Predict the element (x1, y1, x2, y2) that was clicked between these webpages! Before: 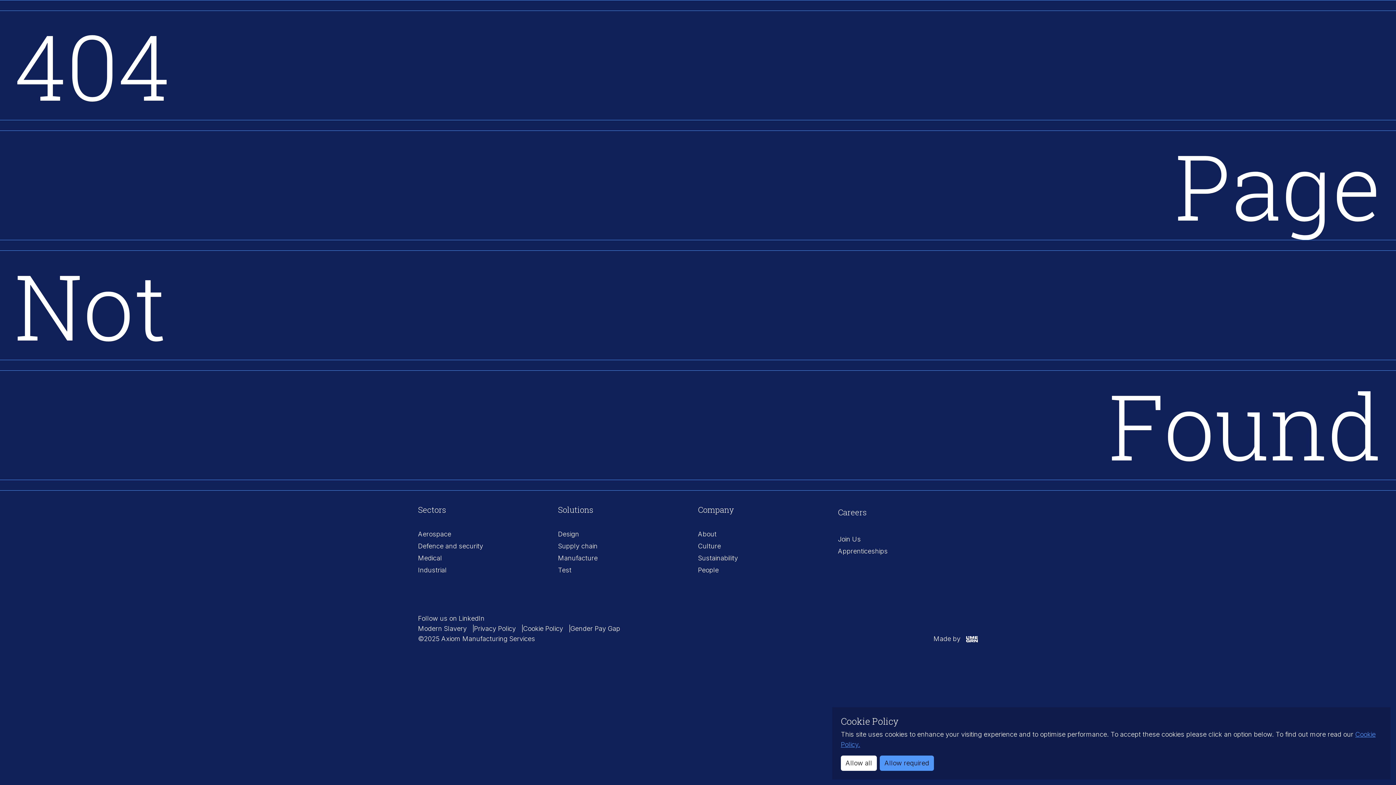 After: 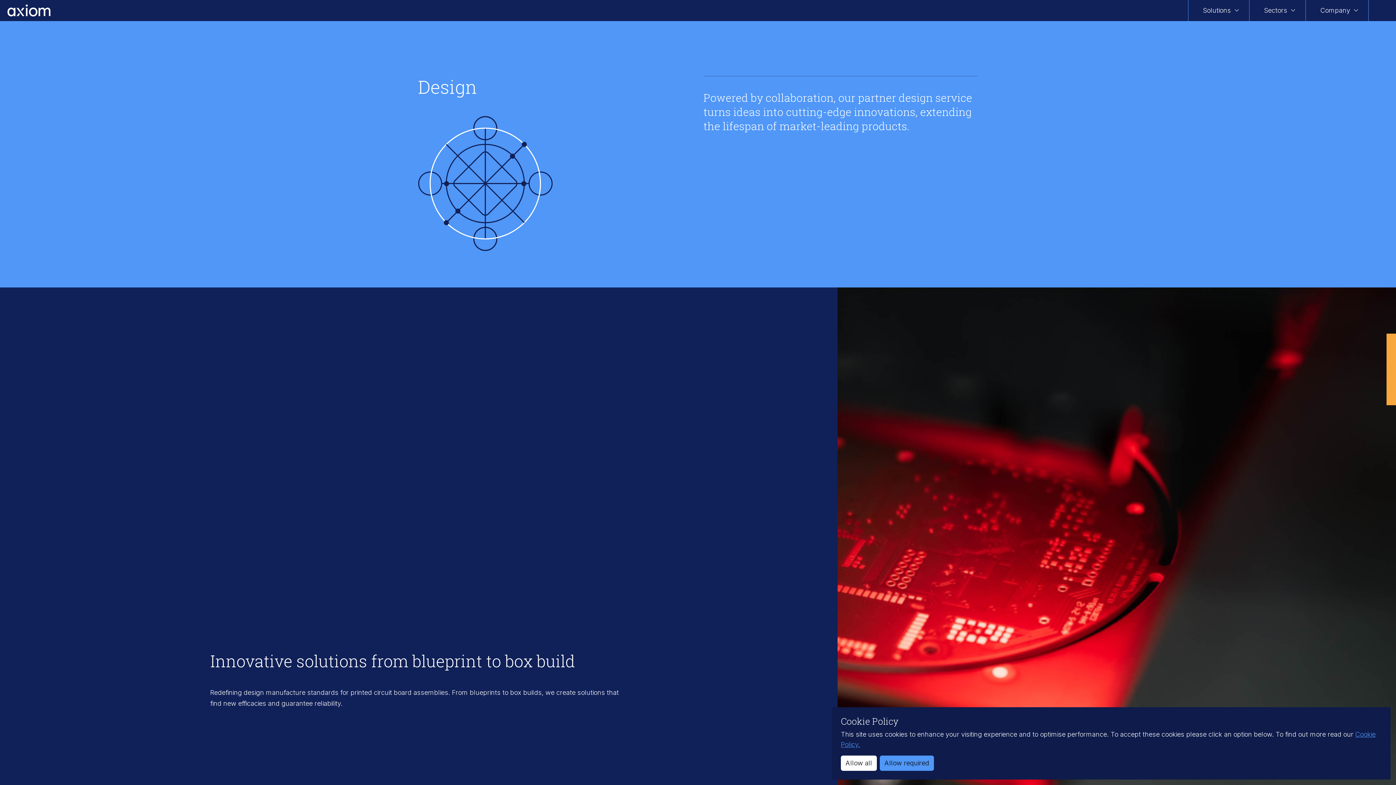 Action: label: Design bbox: (558, 529, 579, 539)